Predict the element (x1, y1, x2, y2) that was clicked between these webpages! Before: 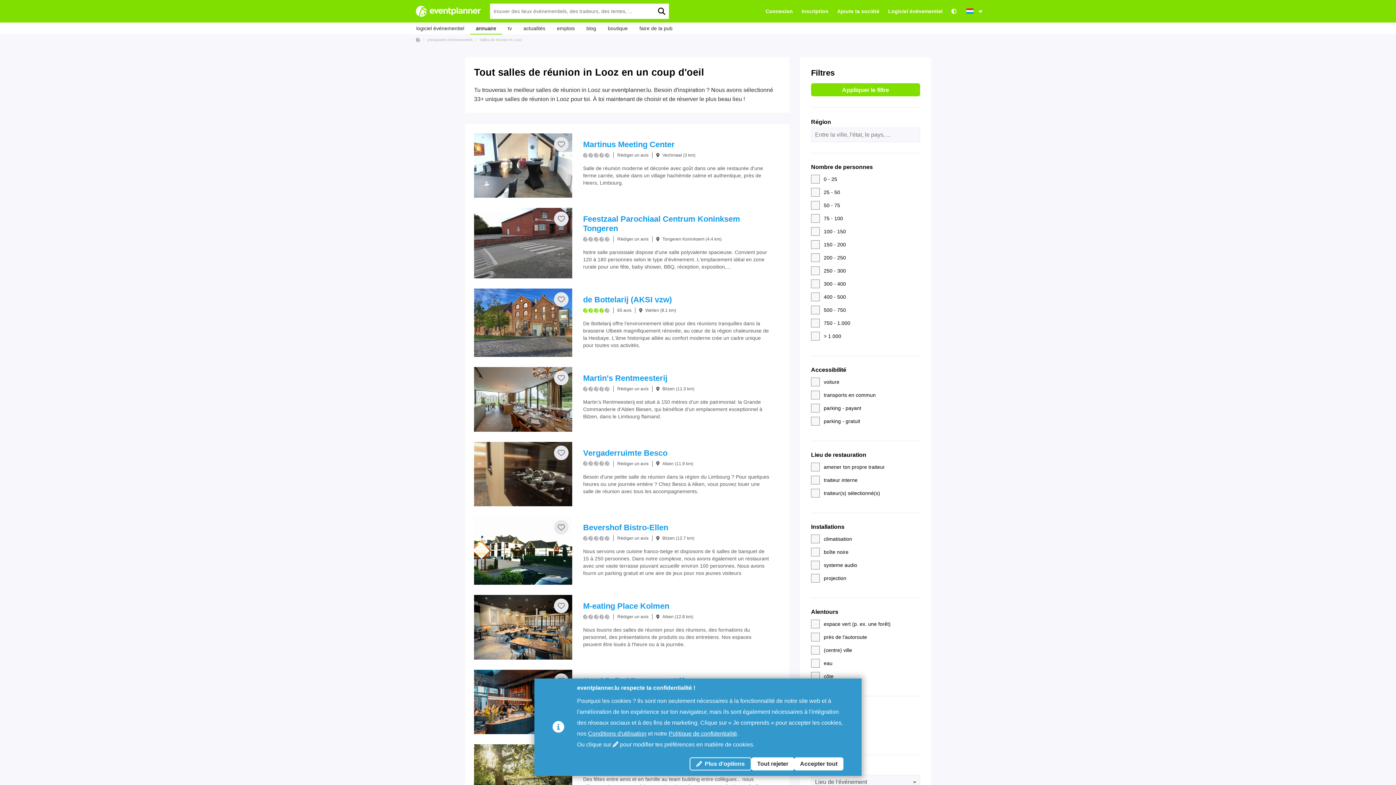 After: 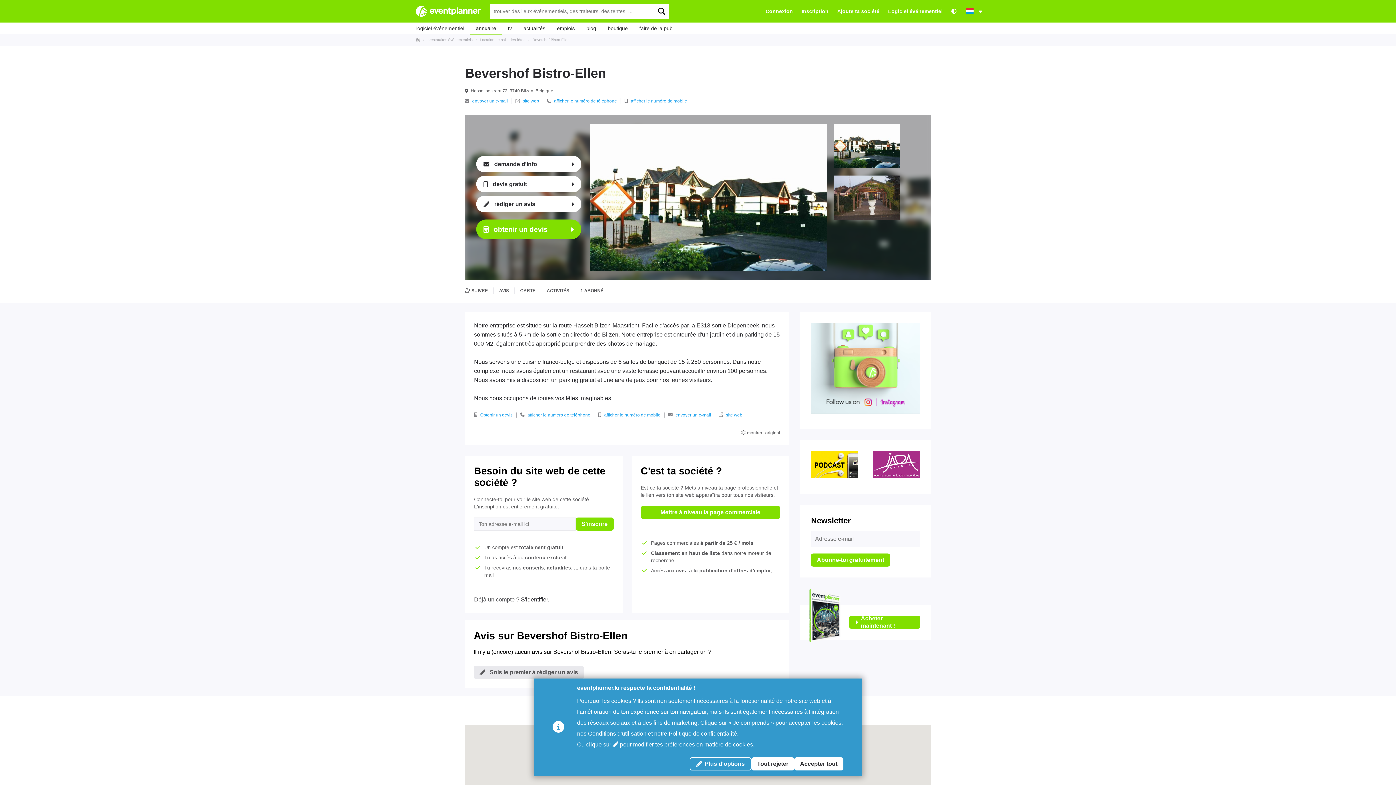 Action: bbox: (474, 516, 780, 585) label: Bevershof Bistro-Ellen
Rédiger un avis
Bilzen (12.7 km)

Nous servons une cuisine franco-belge et disposons de 6 salles de banquet de 15 à 250 personnes. Dans notre complexe, nous avons également un restaurant avec une vaste terrasse pouvant accueillir environ 100 personnes. Nous avons fourni un parking gratuit et une aire de jeux pour nos jeunes visiteurs